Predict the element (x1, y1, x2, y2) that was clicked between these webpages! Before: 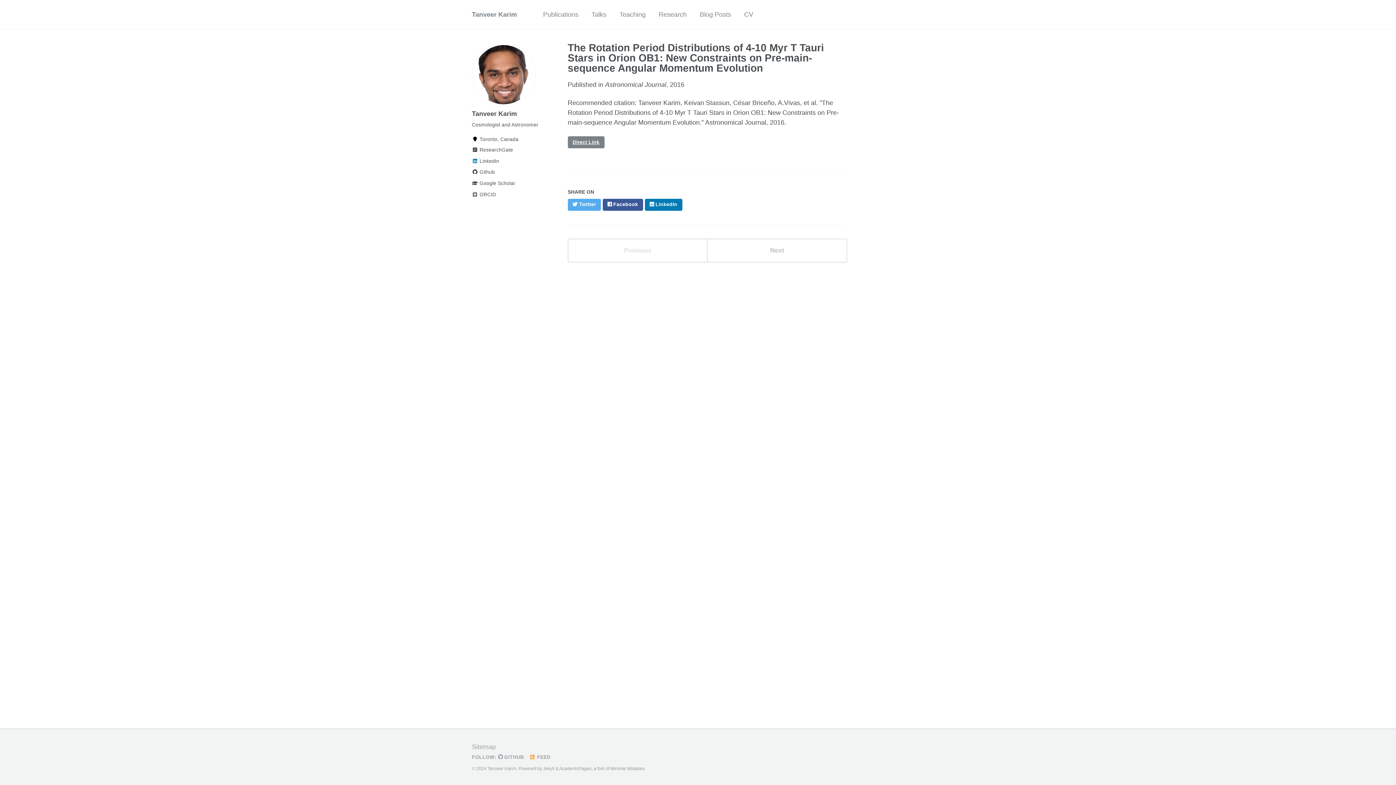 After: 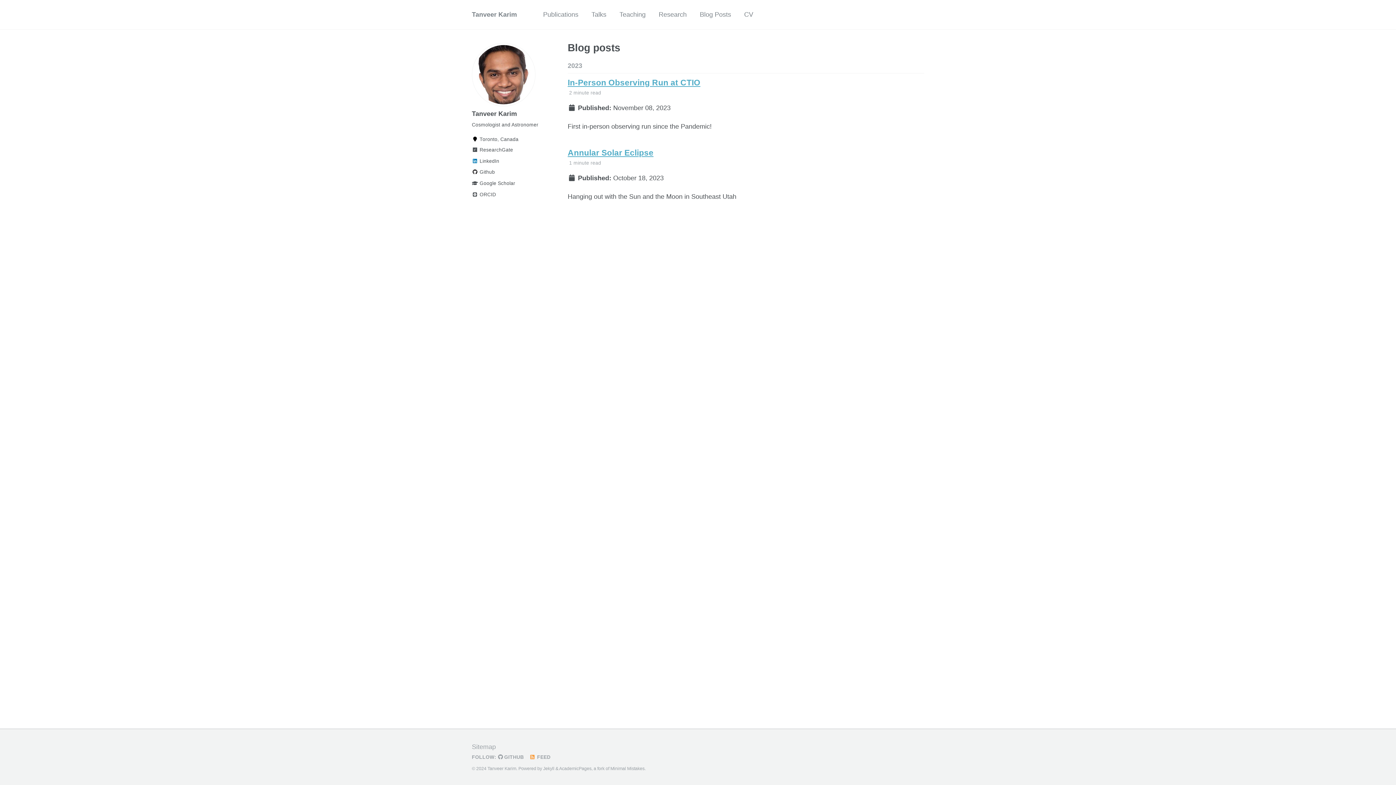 Action: bbox: (700, 6, 731, 22) label: Blog Posts